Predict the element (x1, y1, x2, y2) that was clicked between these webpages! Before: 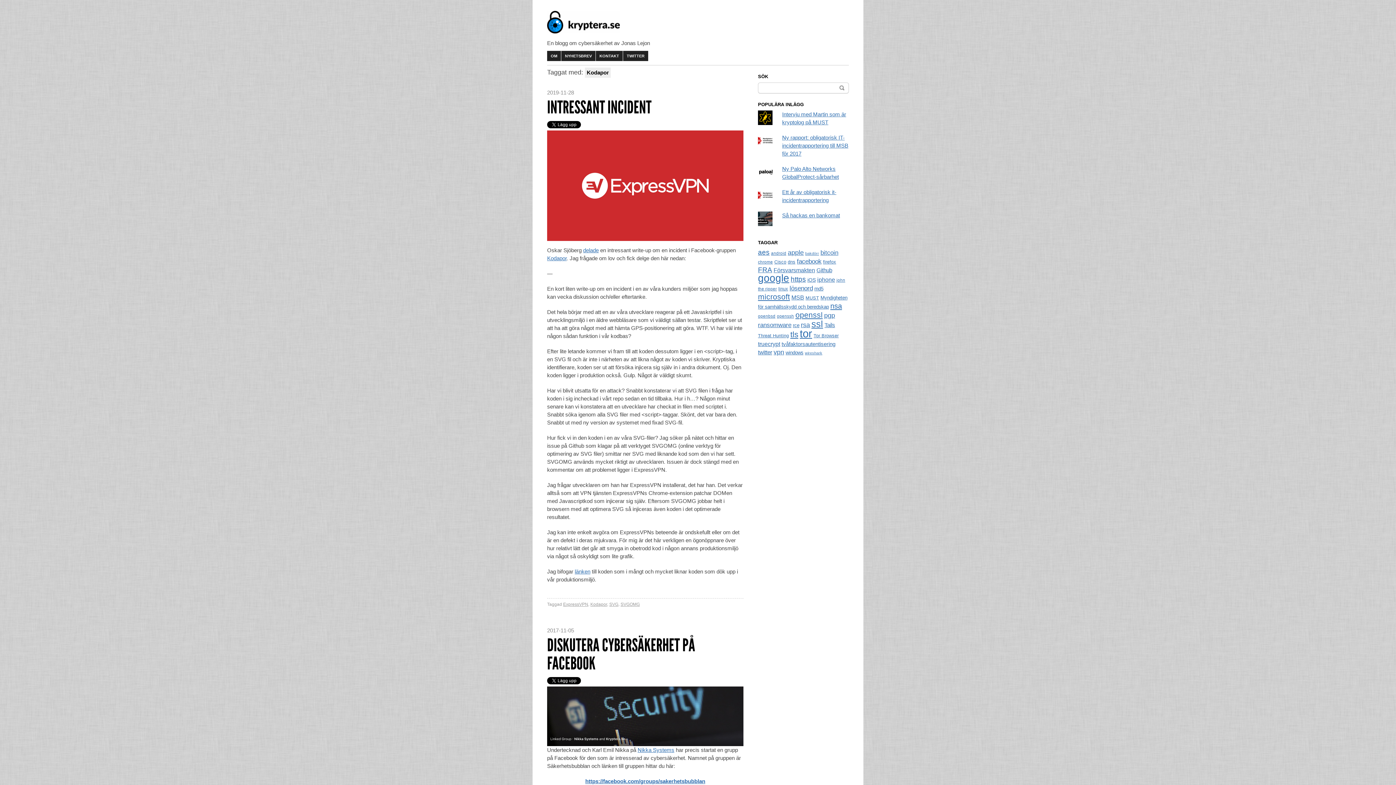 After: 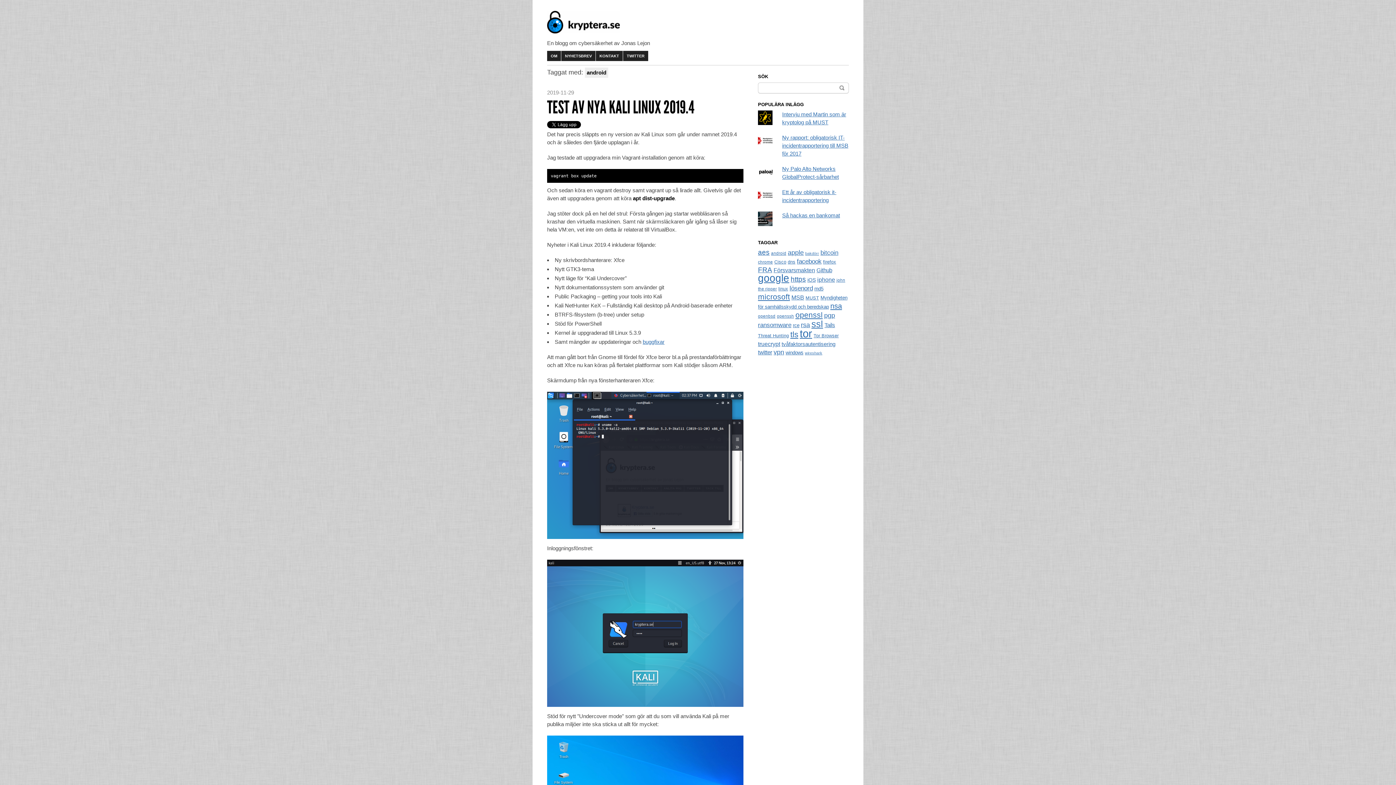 Action: label: android (10 objekt) bbox: (771, 250, 786, 255)